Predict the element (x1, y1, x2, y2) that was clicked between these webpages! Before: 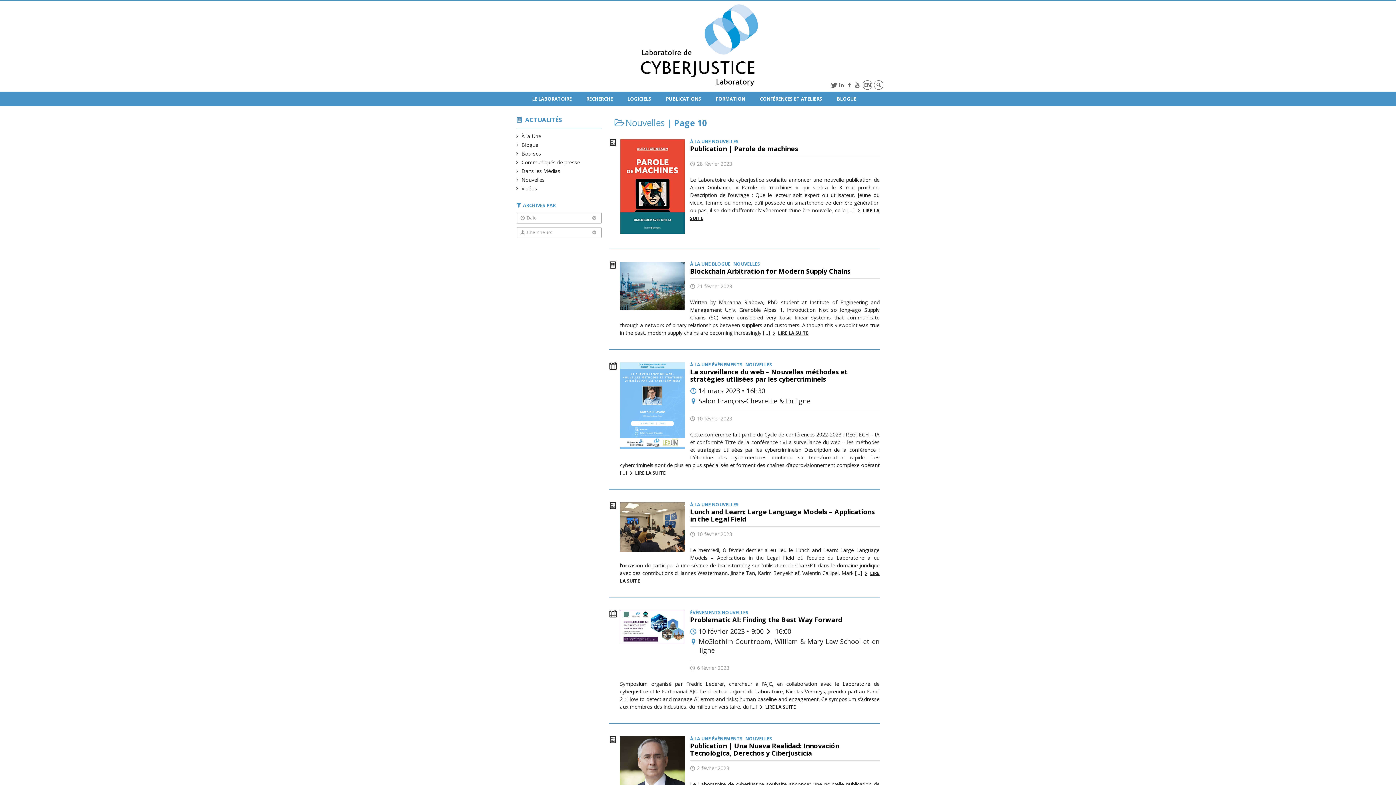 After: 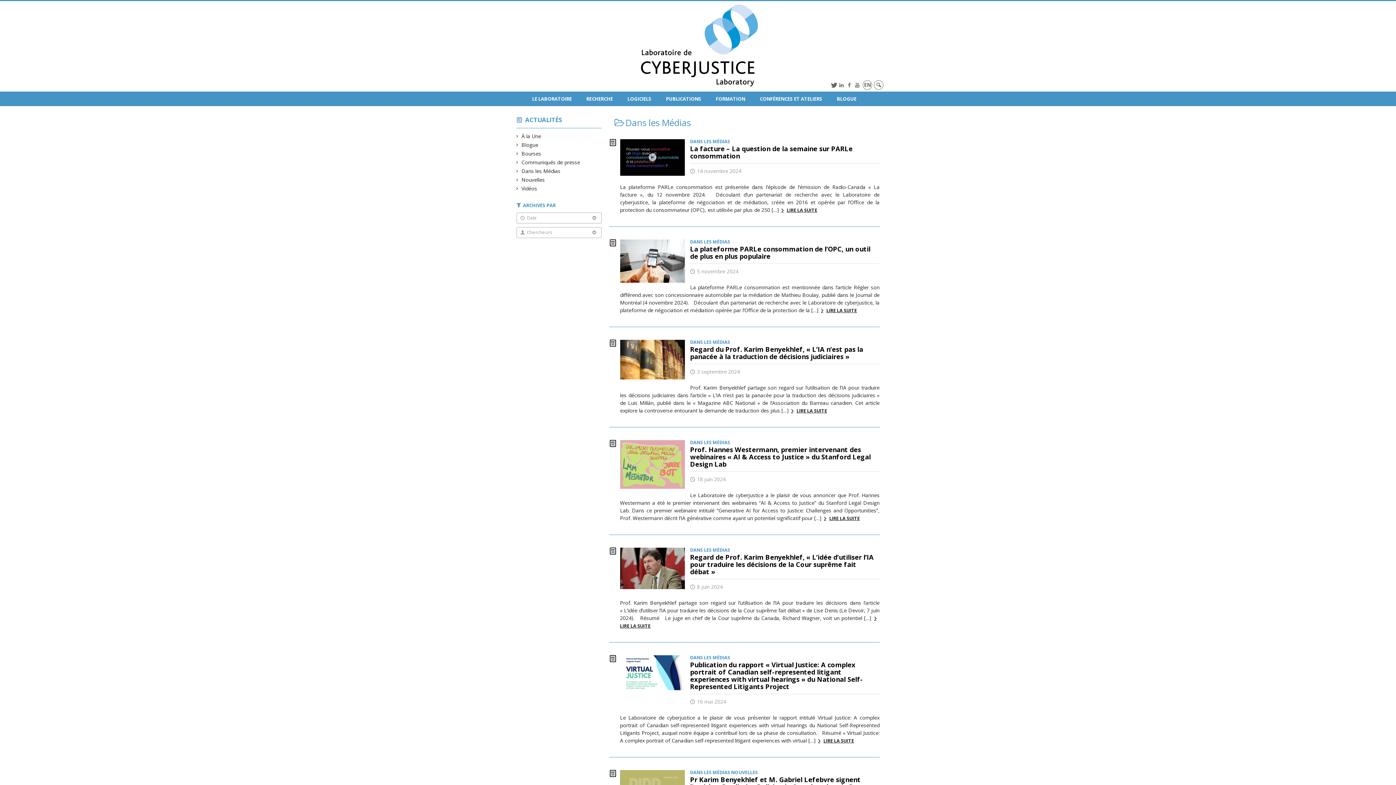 Action: bbox: (522, 167, 560, 174) label: Dans les Médias